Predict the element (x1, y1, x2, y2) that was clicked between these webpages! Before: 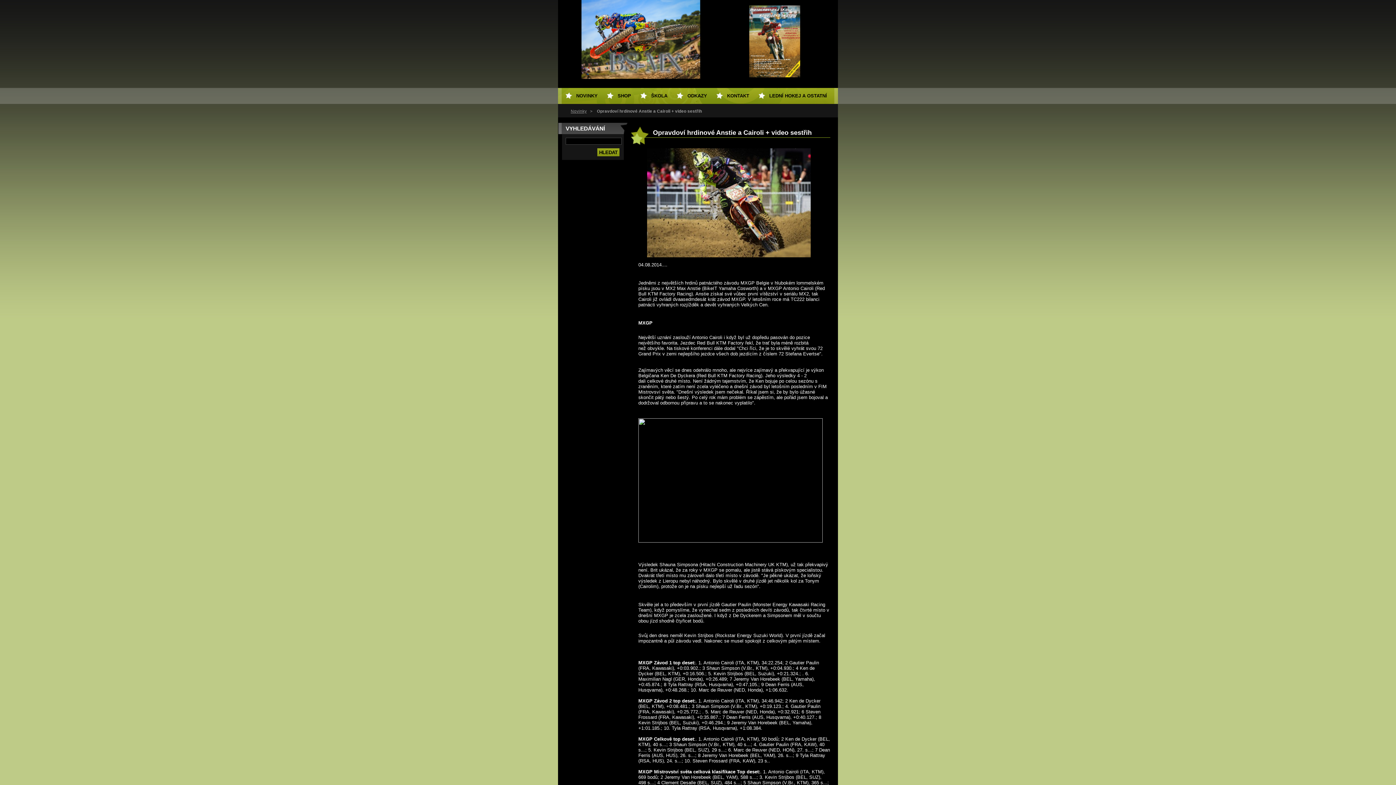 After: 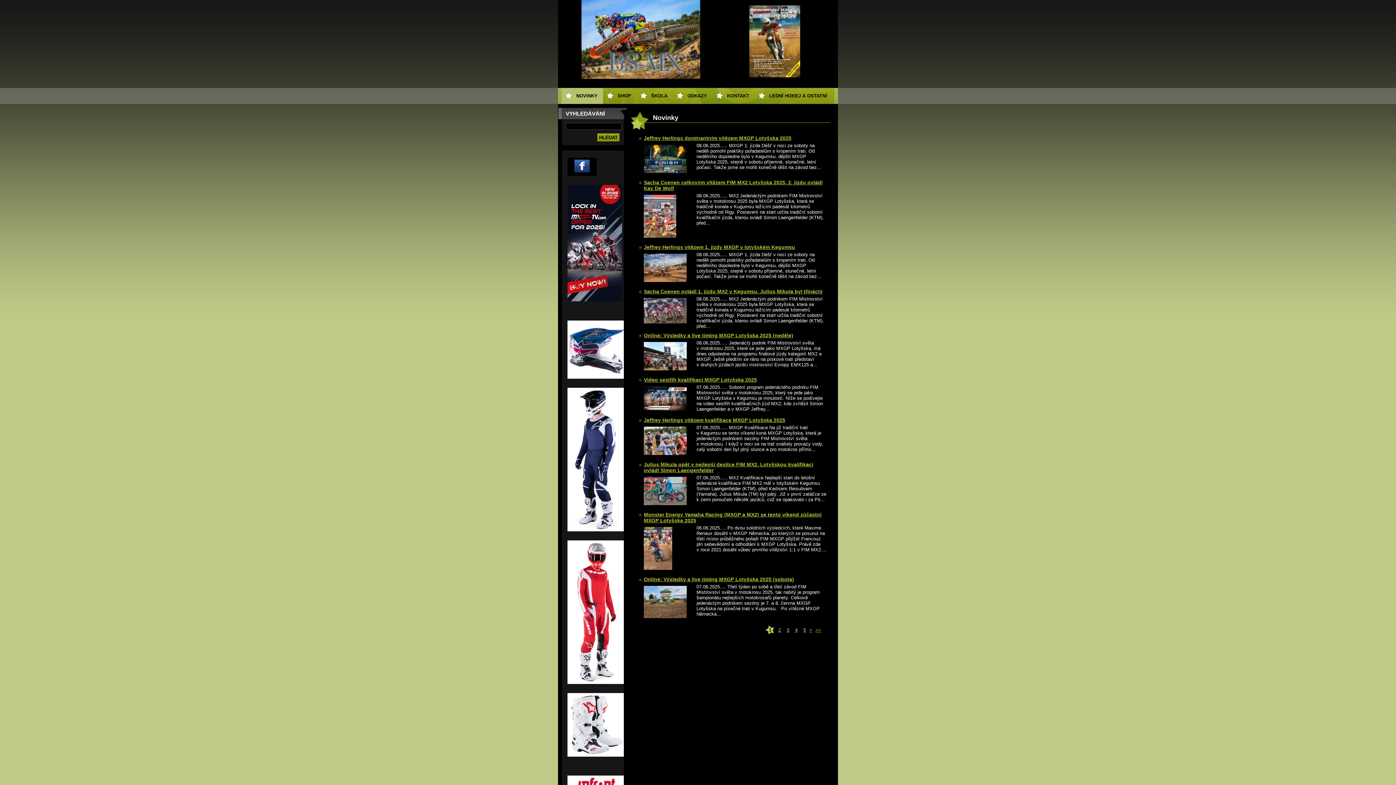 Action: bbox: (697, 2, 729, 14)